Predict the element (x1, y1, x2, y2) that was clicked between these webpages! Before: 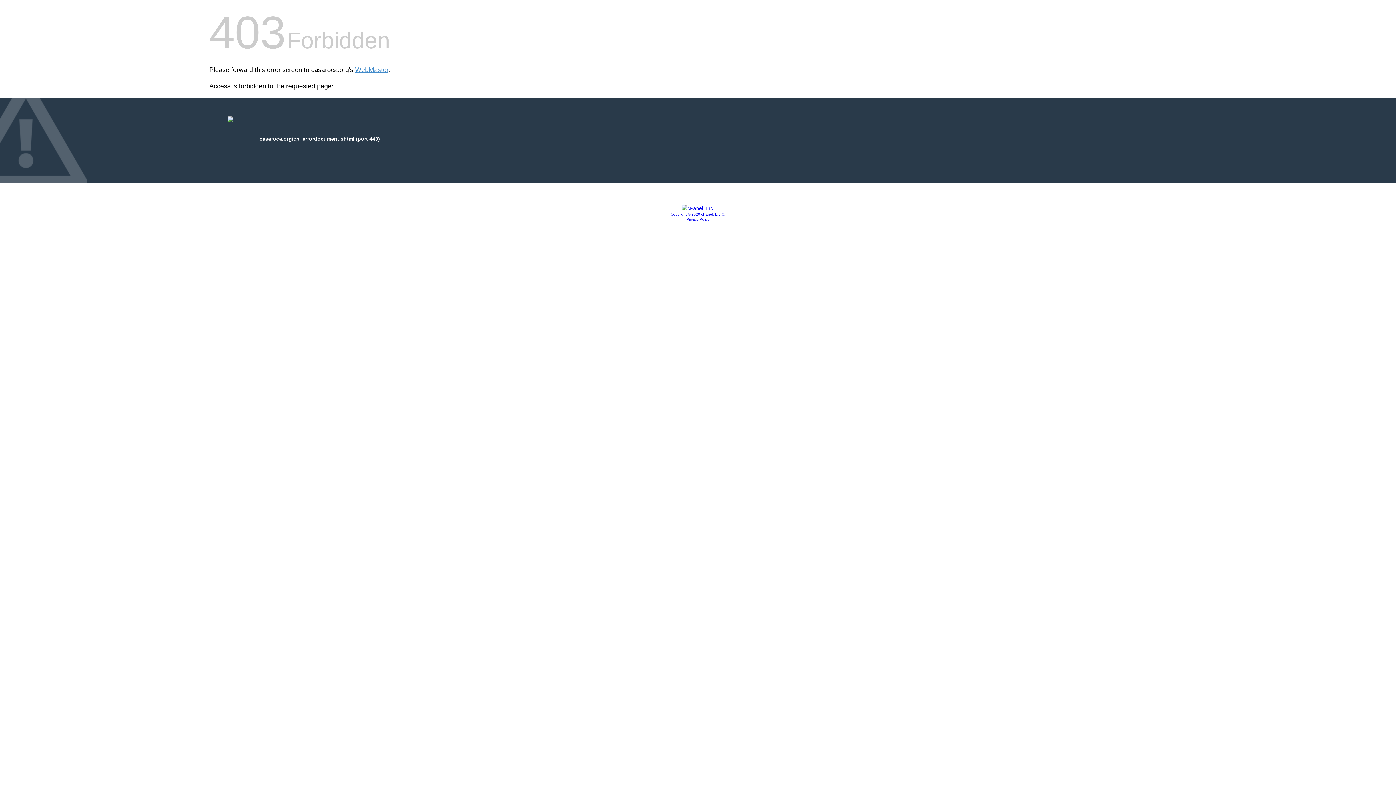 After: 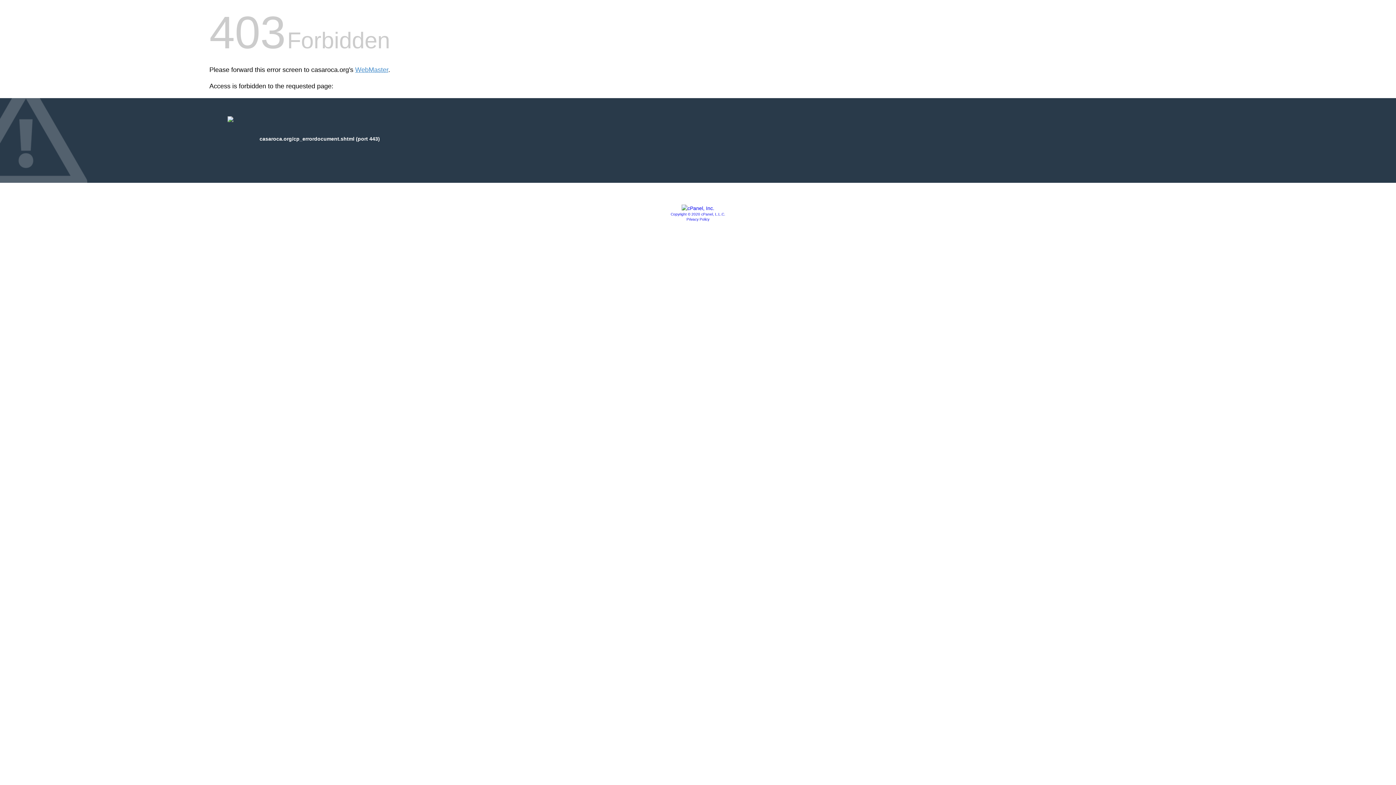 Action: label: Privacy Policy bbox: (686, 217, 709, 221)